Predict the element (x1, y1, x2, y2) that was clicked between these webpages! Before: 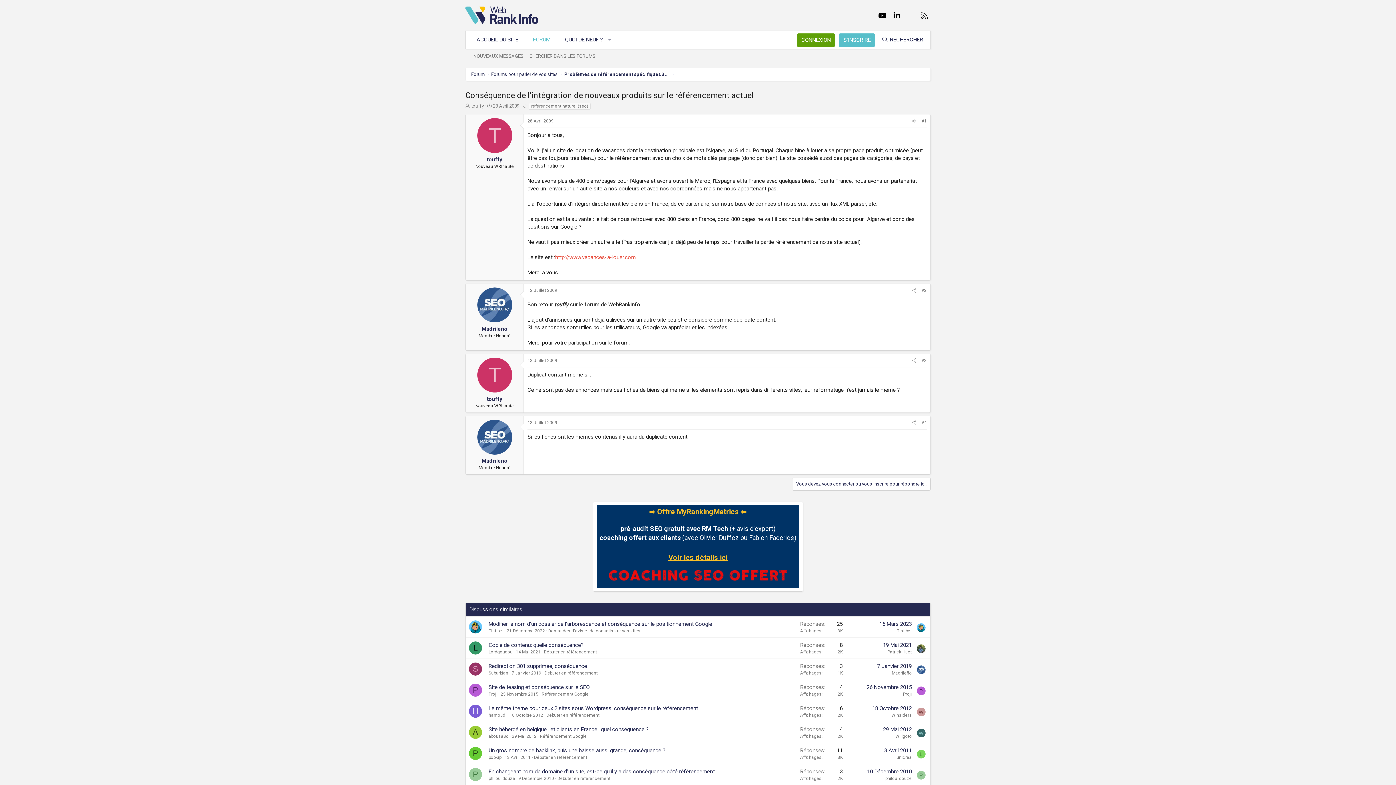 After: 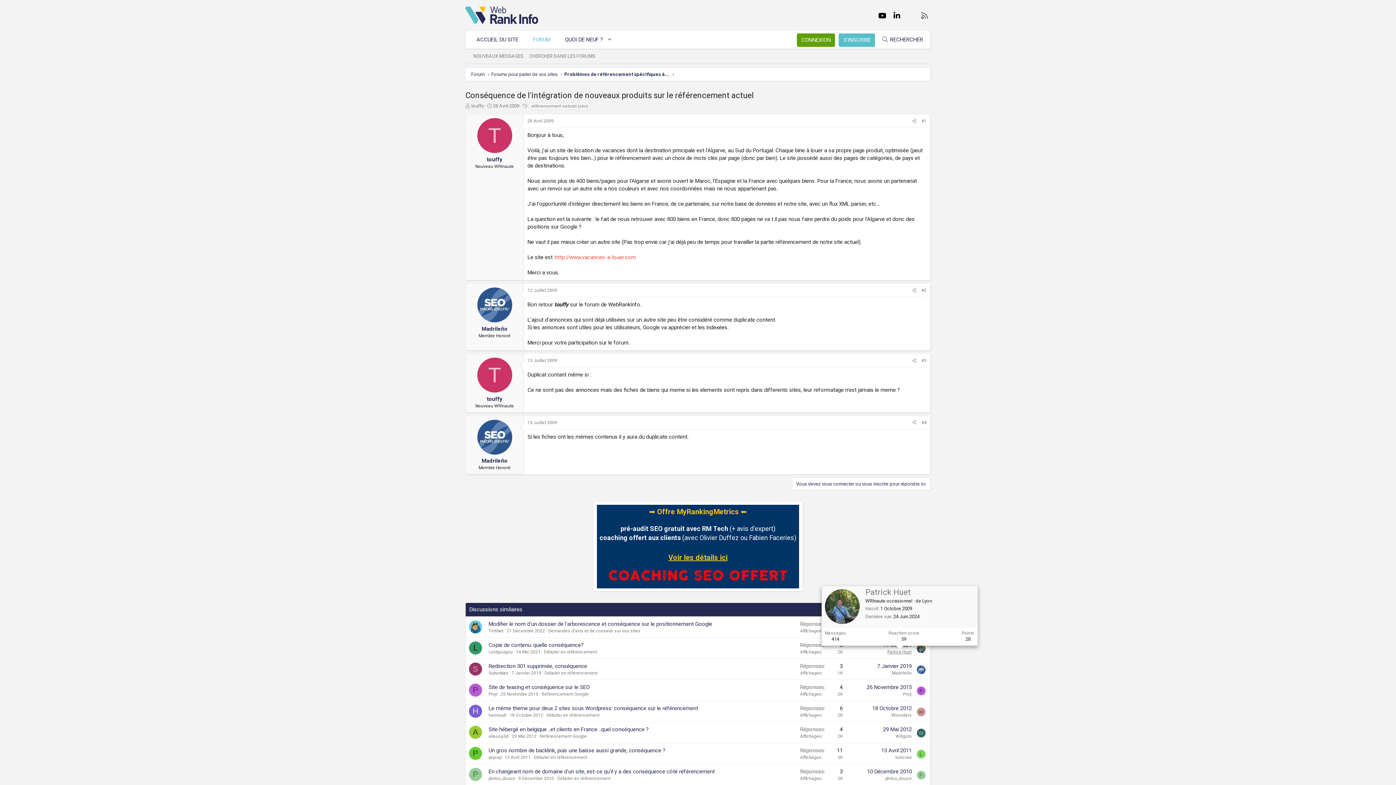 Action: bbox: (887, 649, 912, 654) label: Patrick Huet